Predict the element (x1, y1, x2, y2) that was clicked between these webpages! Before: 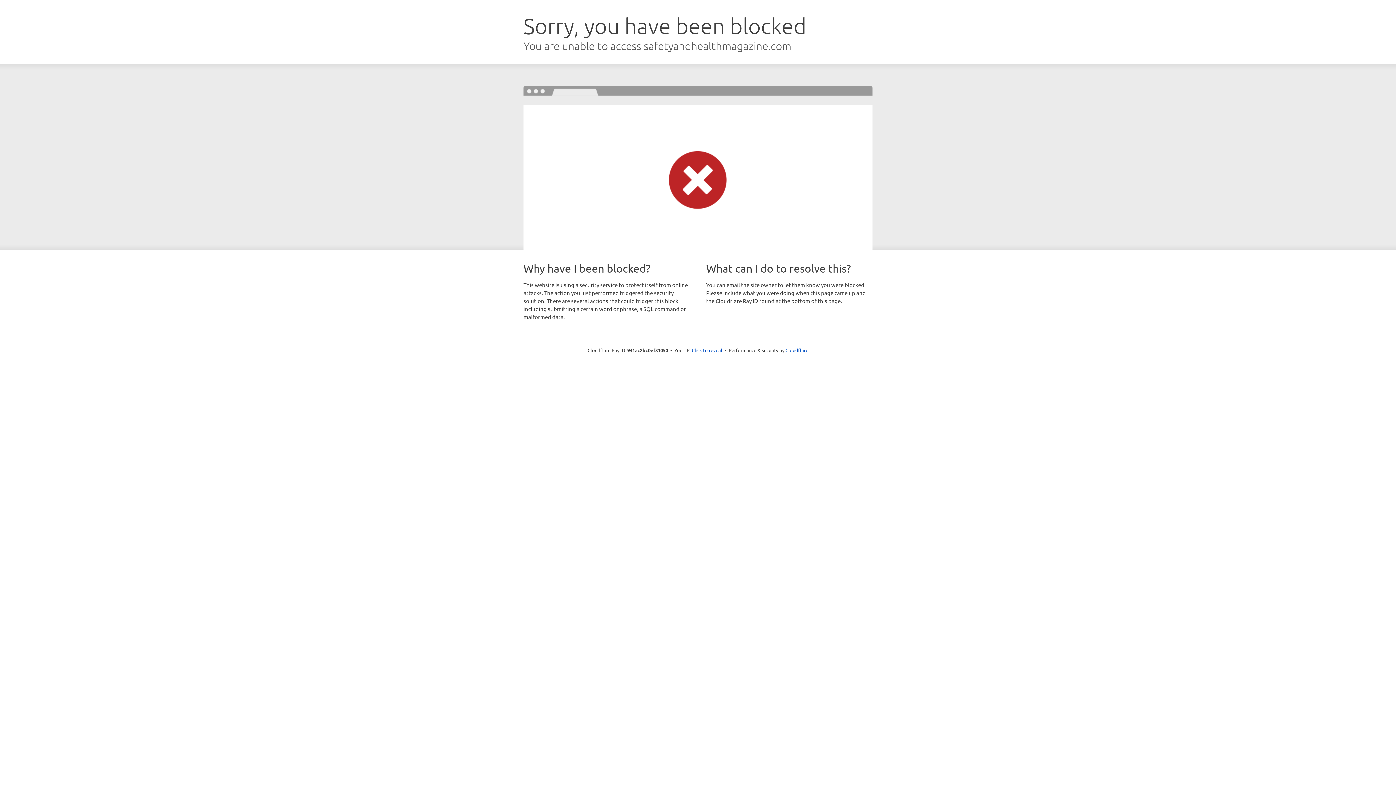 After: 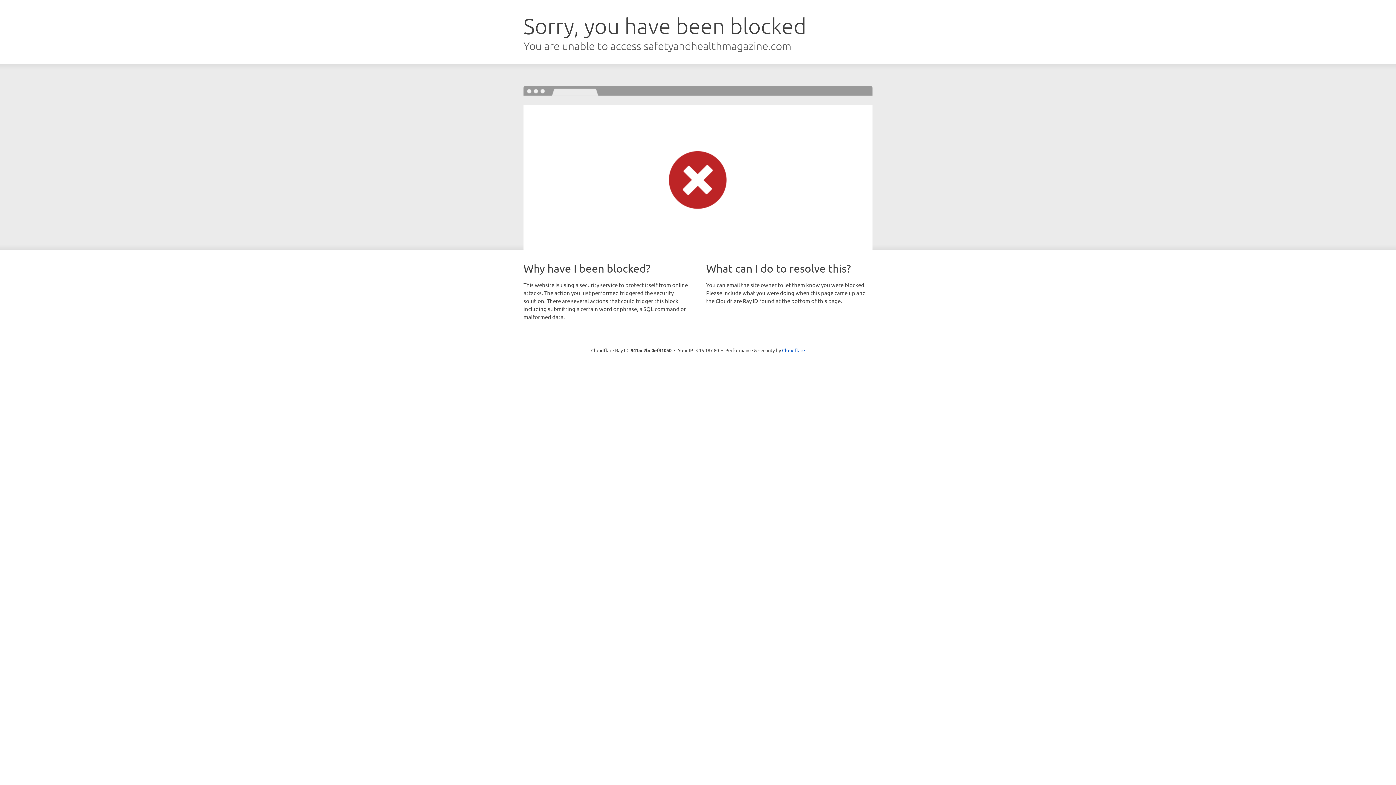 Action: label: Click to reveal bbox: (692, 346, 722, 353)